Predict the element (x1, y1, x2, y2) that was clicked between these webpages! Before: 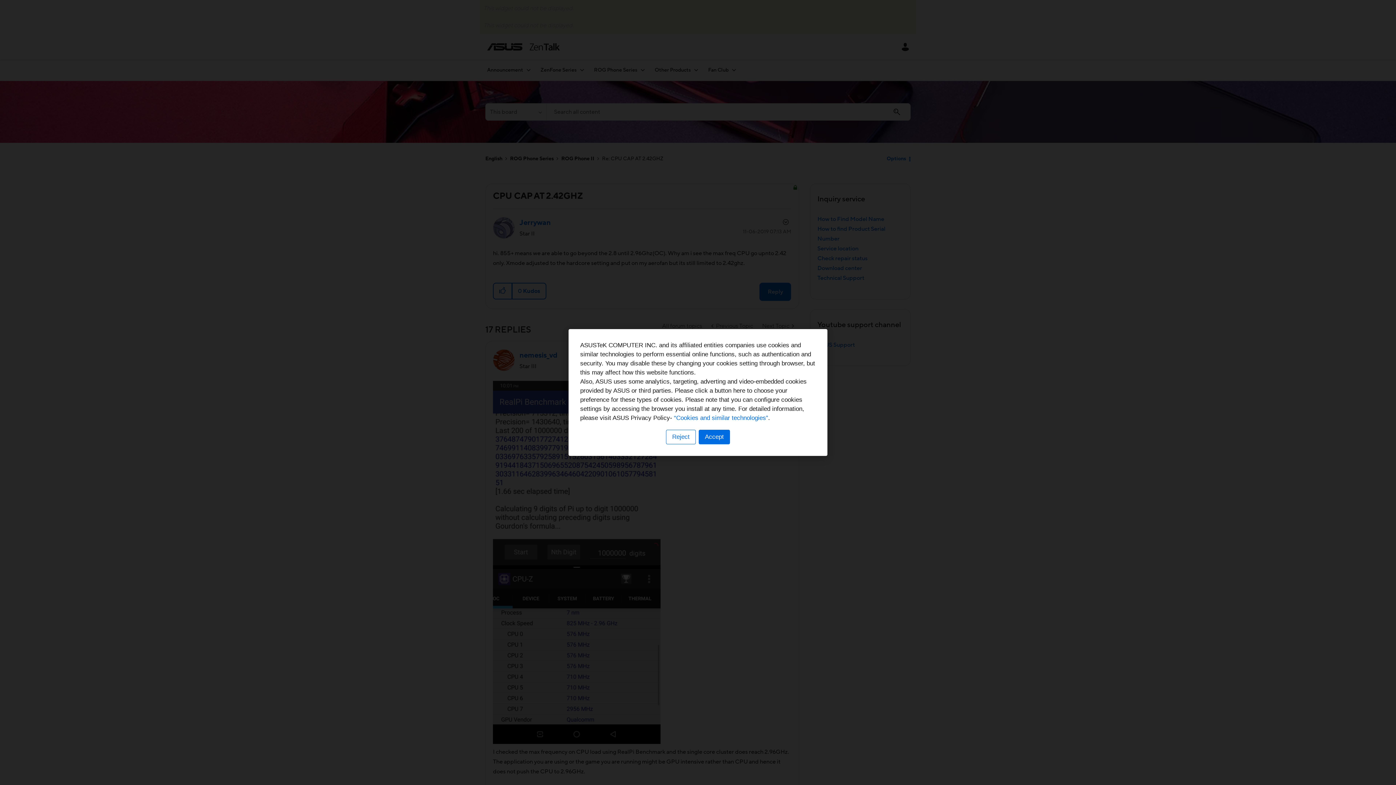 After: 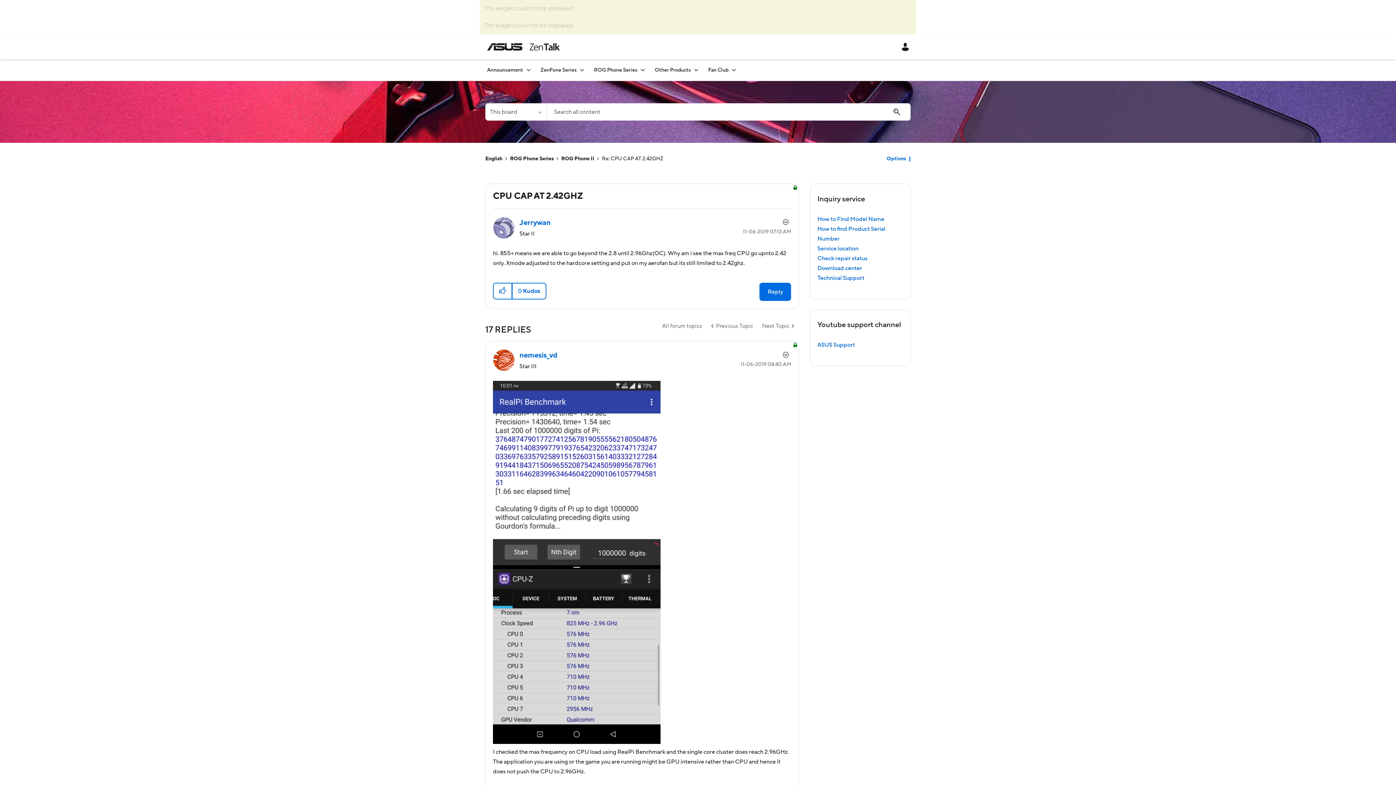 Action: label: Accept bbox: (698, 430, 730, 444)